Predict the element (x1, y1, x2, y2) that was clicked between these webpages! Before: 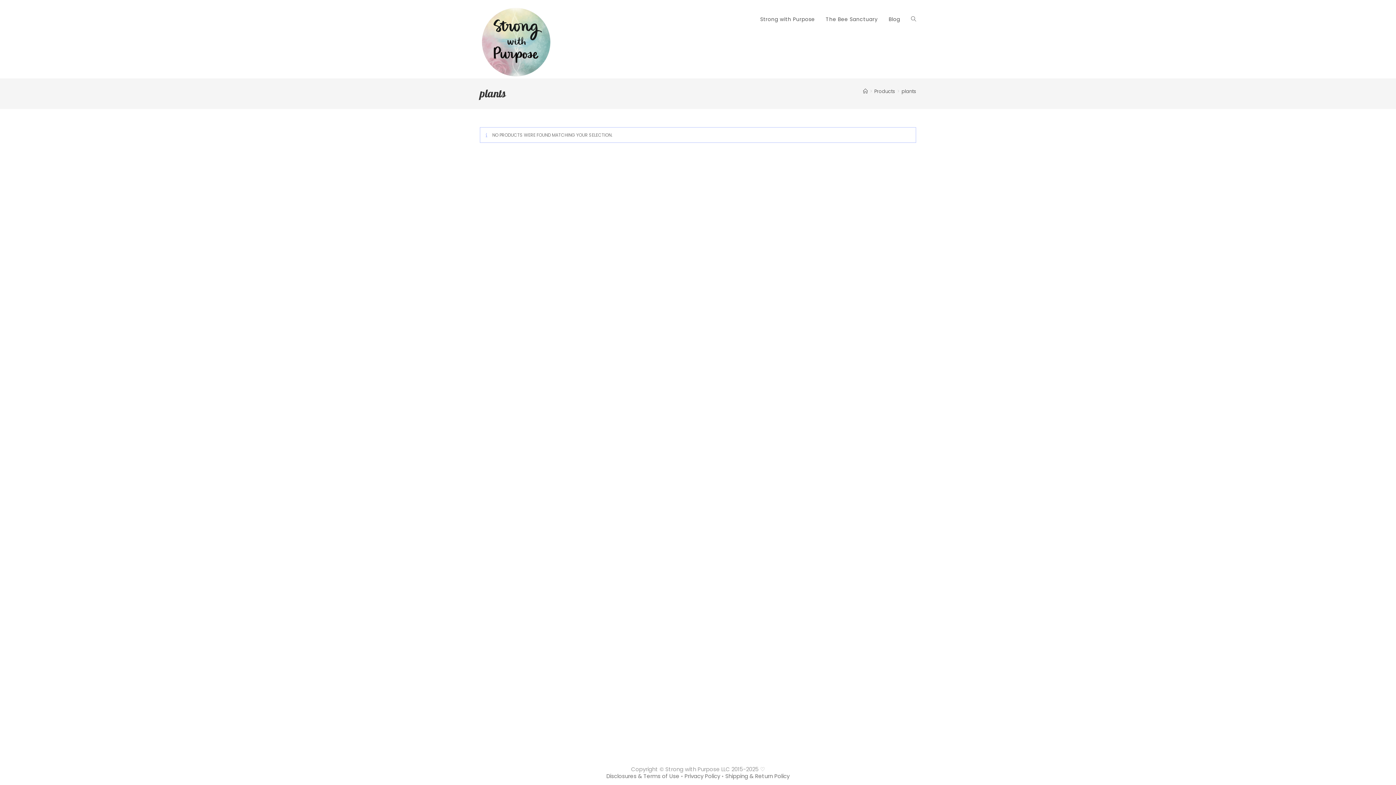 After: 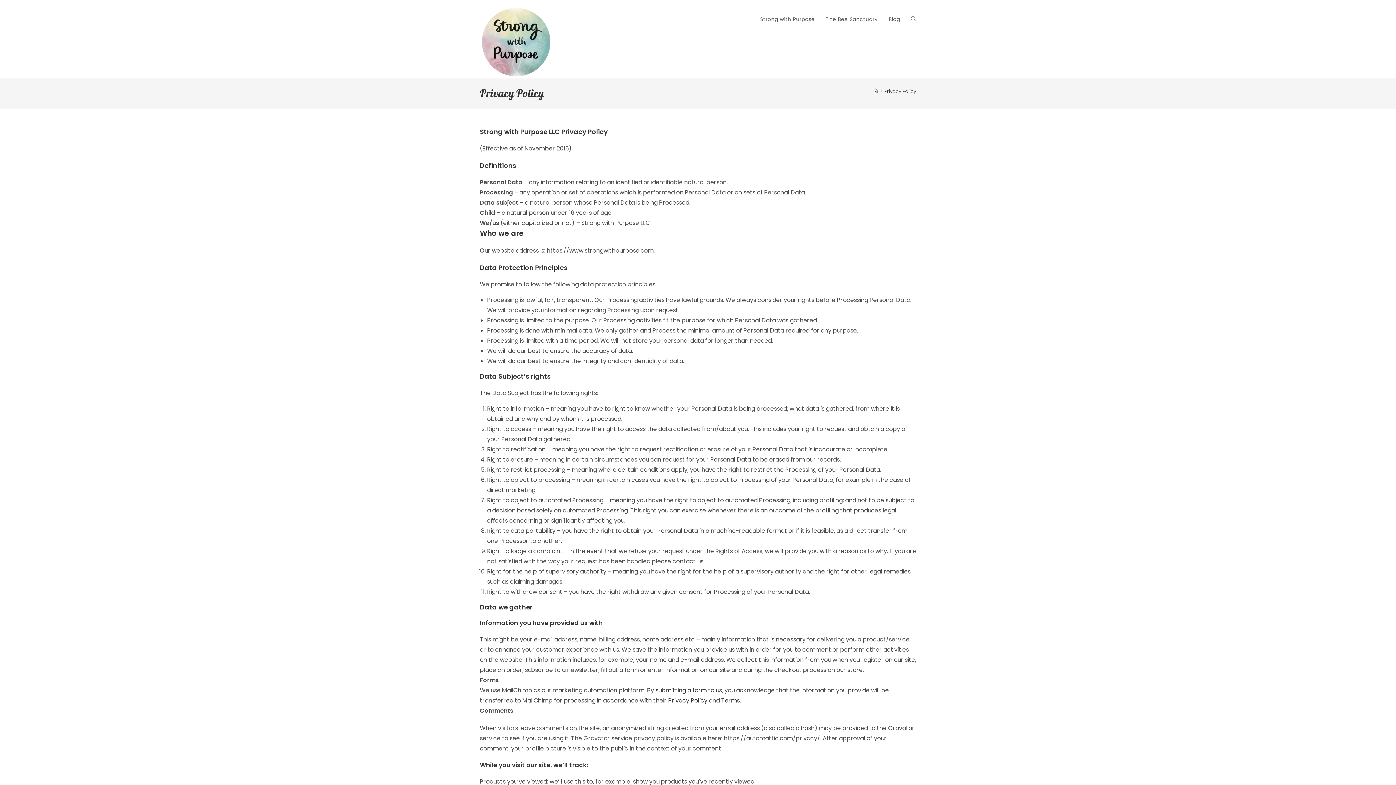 Action: label: Privacy Policy bbox: (684, 772, 720, 780)